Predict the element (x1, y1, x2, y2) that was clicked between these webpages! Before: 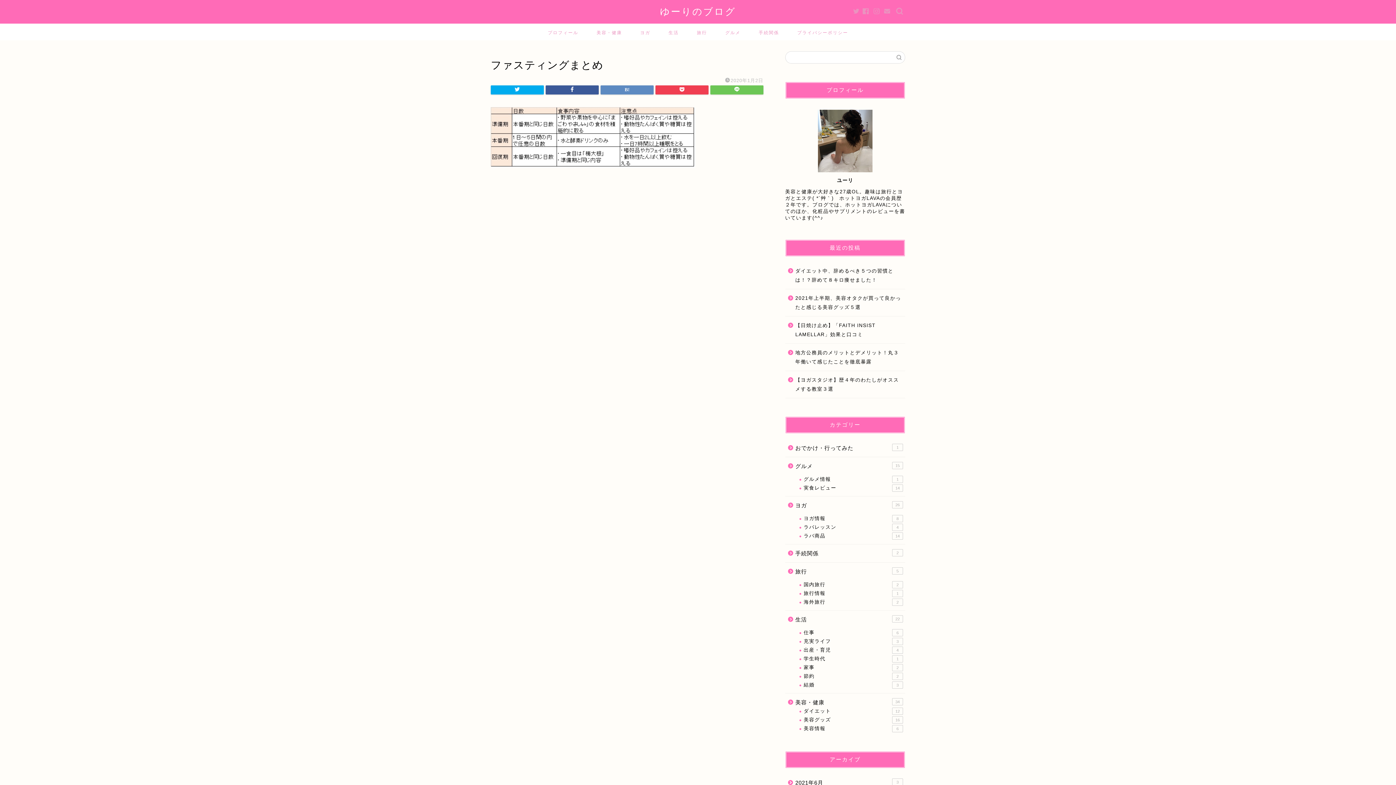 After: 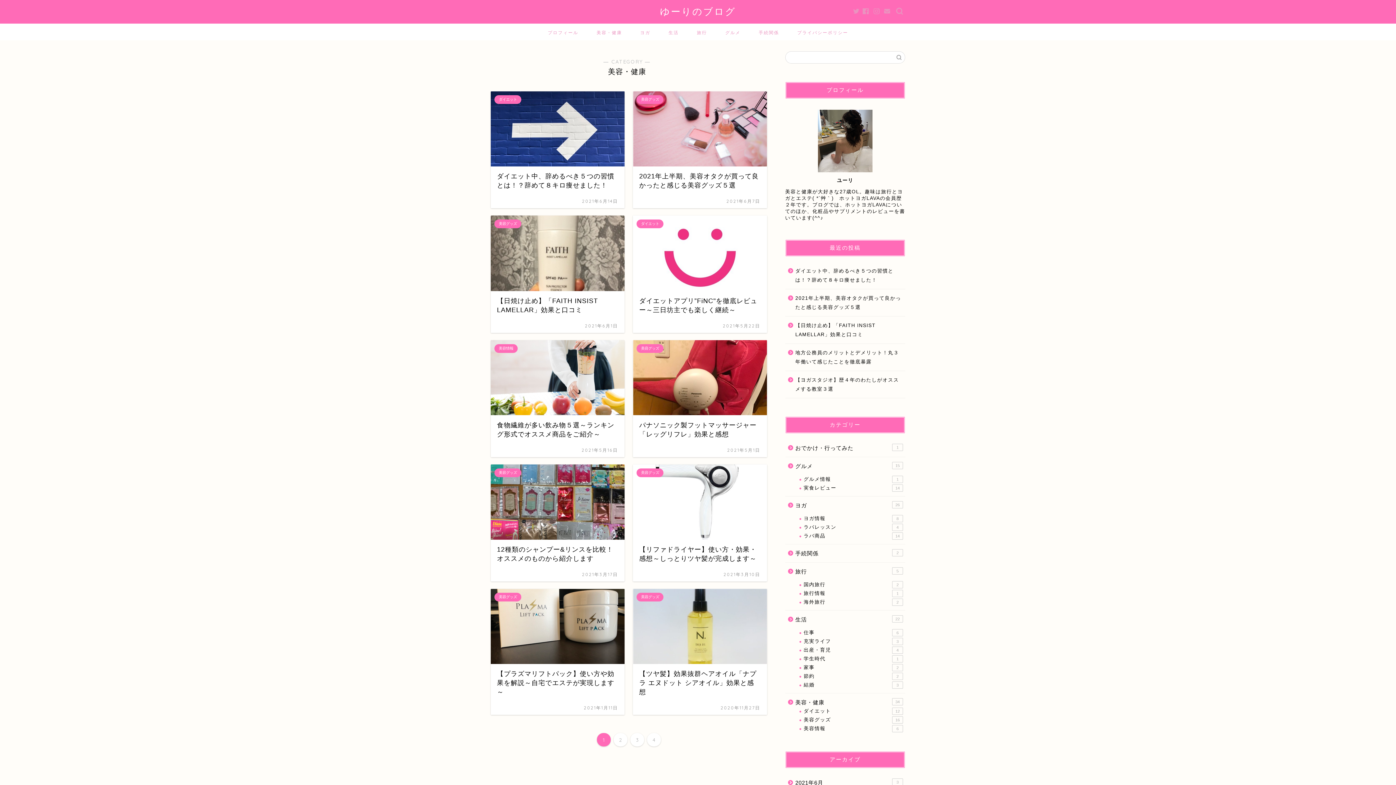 Action: label: 美容・健康
34 bbox: (785, 693, 904, 707)